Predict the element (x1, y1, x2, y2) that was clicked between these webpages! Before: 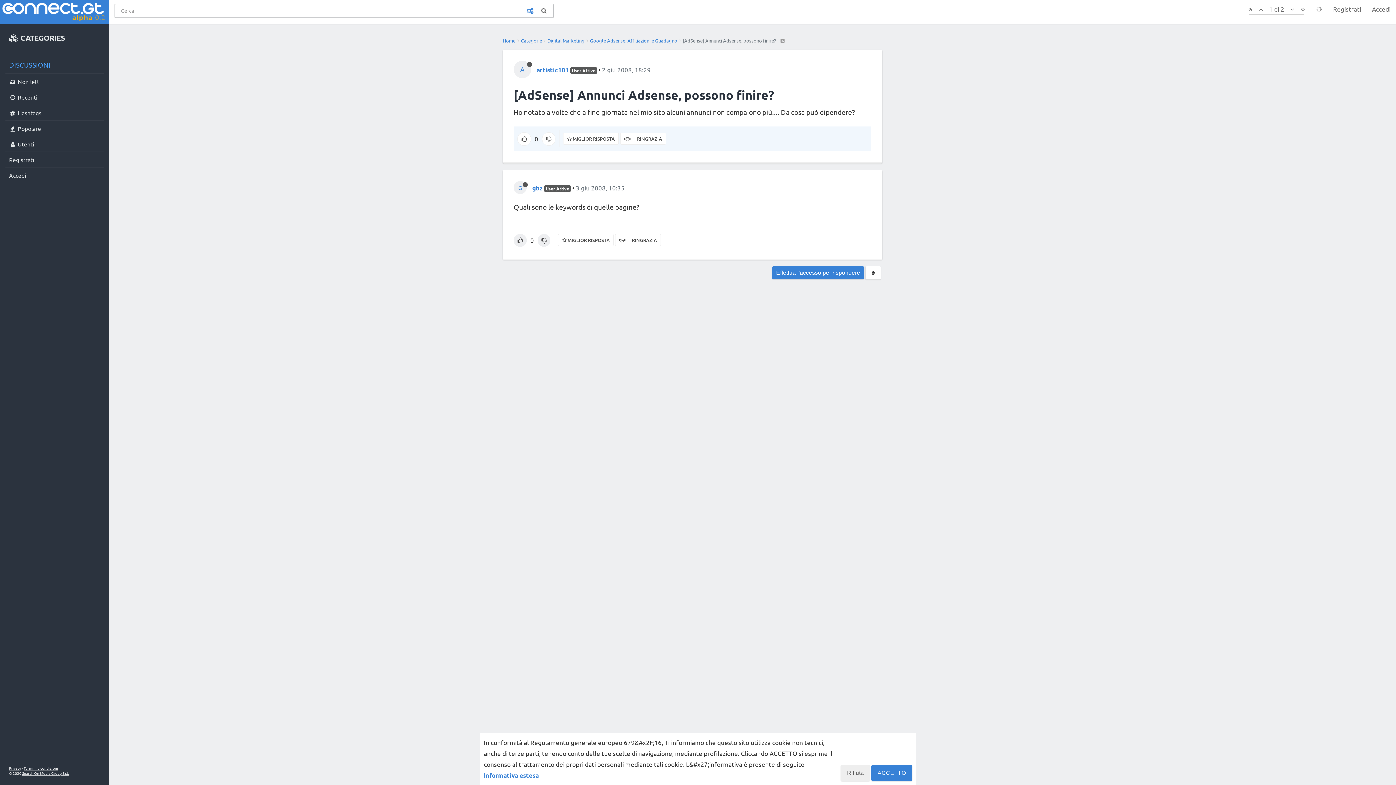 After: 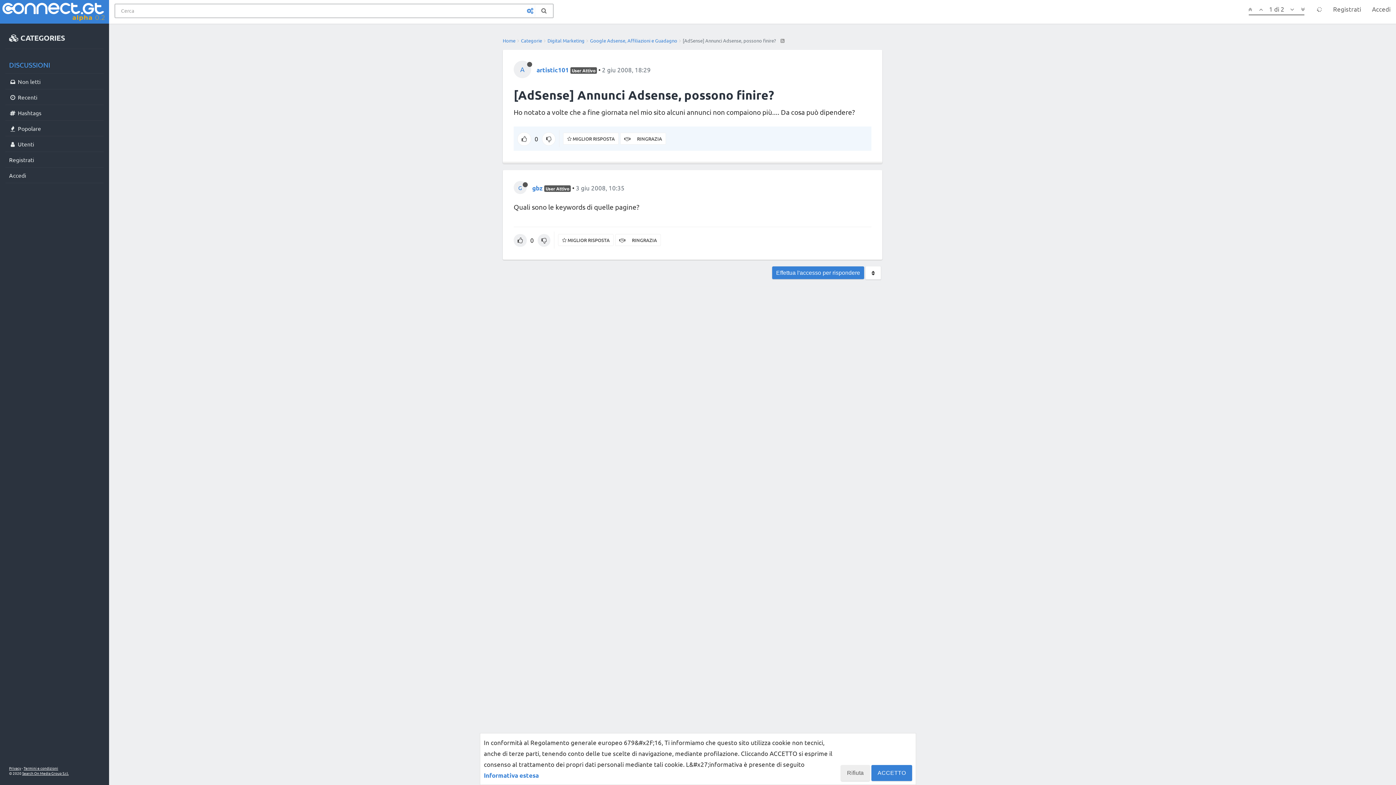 Action: bbox: (576, 183, 624, 191) label: 3 giu 2008, 10:35